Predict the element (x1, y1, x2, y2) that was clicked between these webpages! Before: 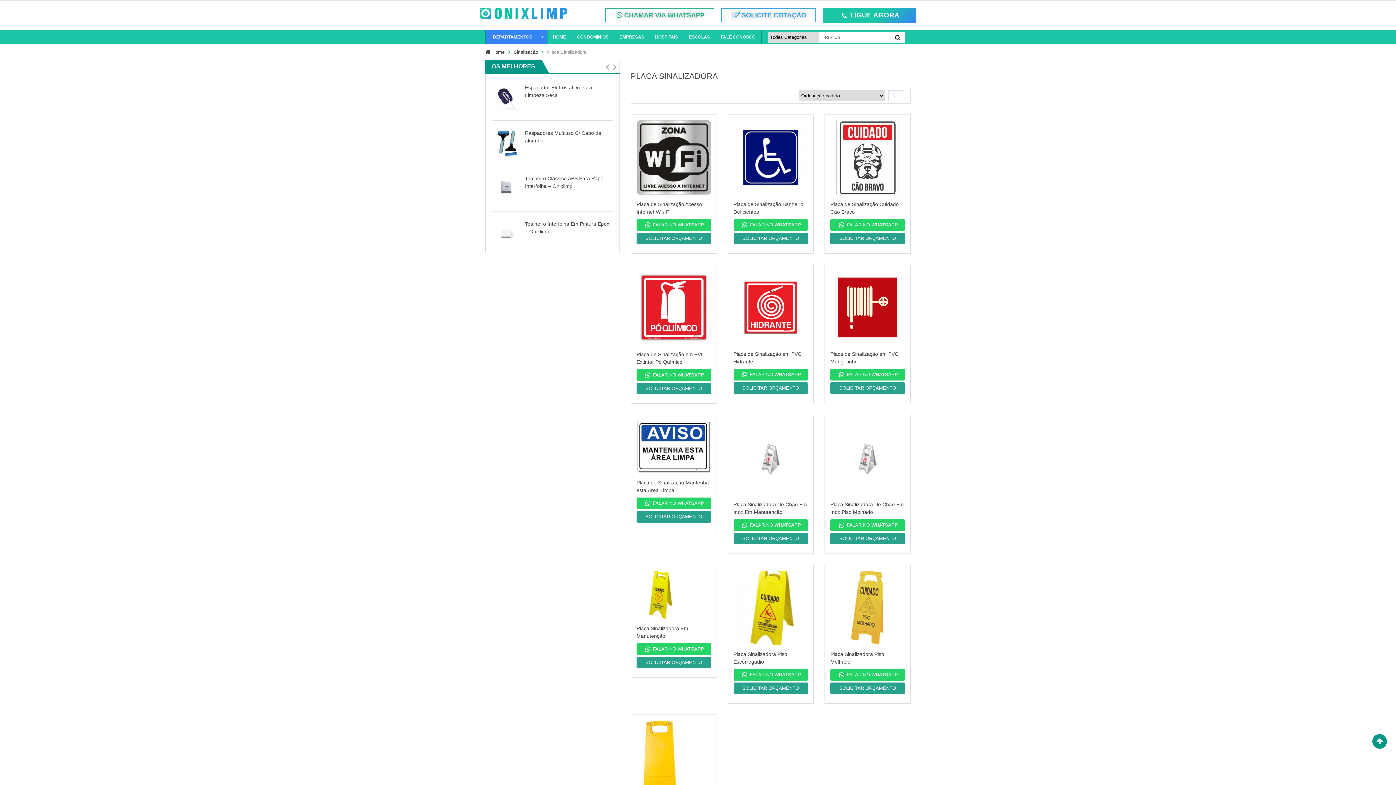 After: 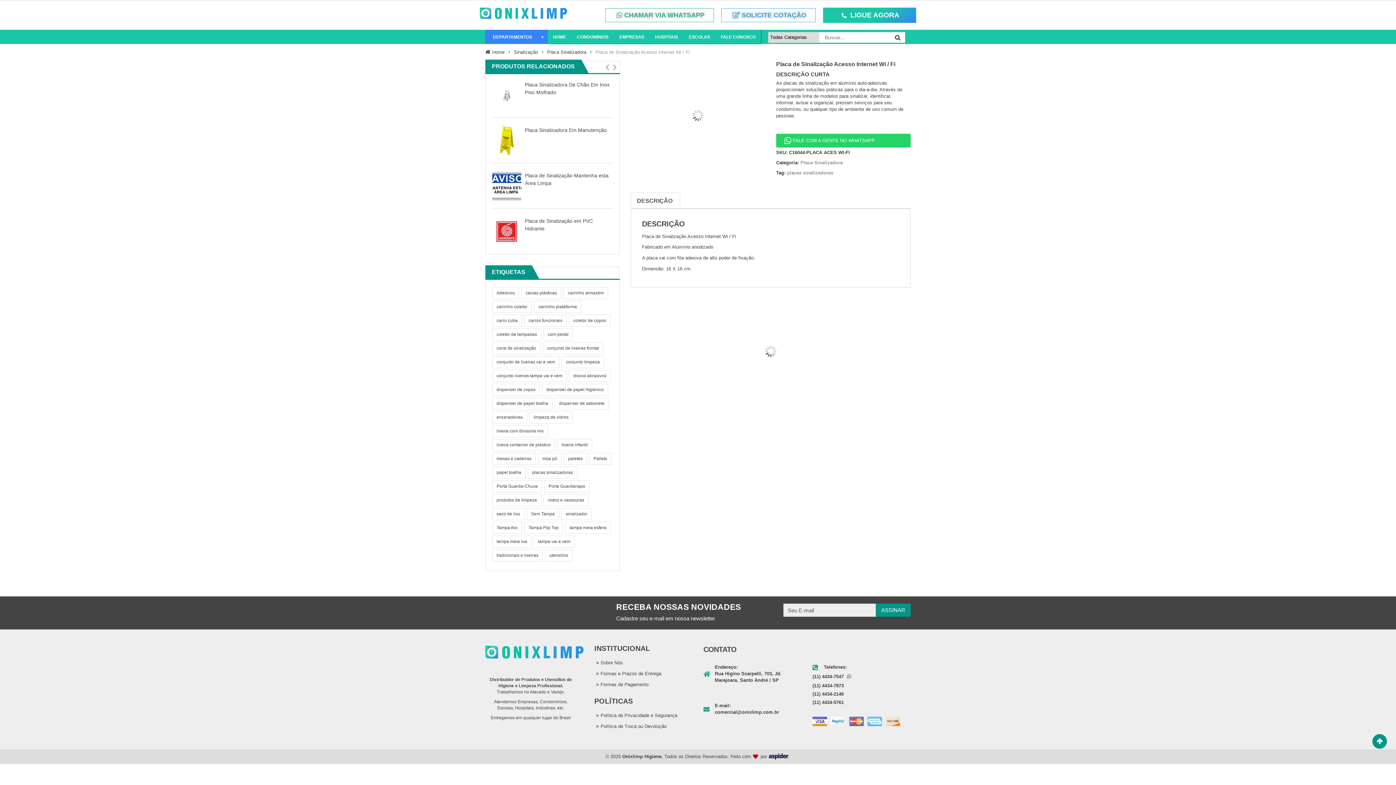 Action: bbox: (636, 120, 711, 194)